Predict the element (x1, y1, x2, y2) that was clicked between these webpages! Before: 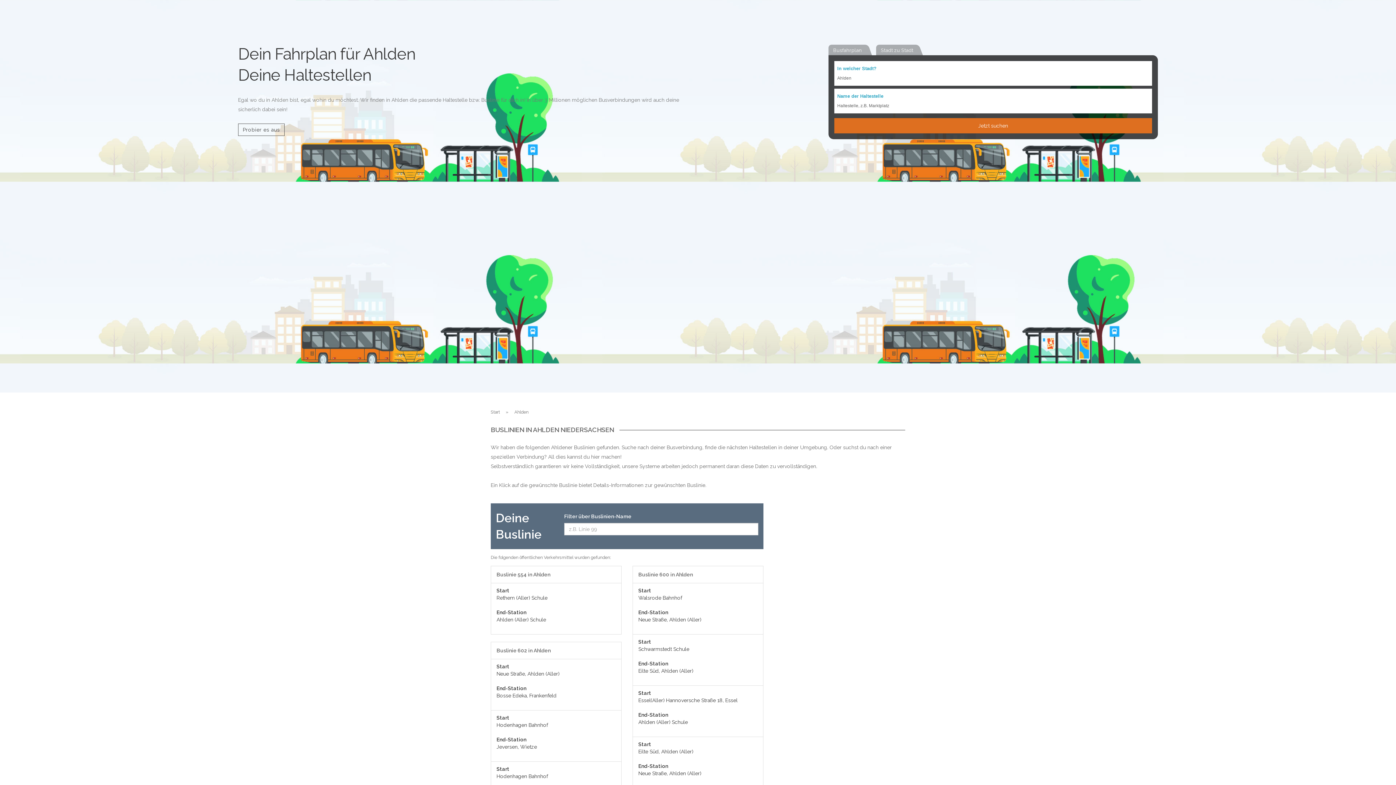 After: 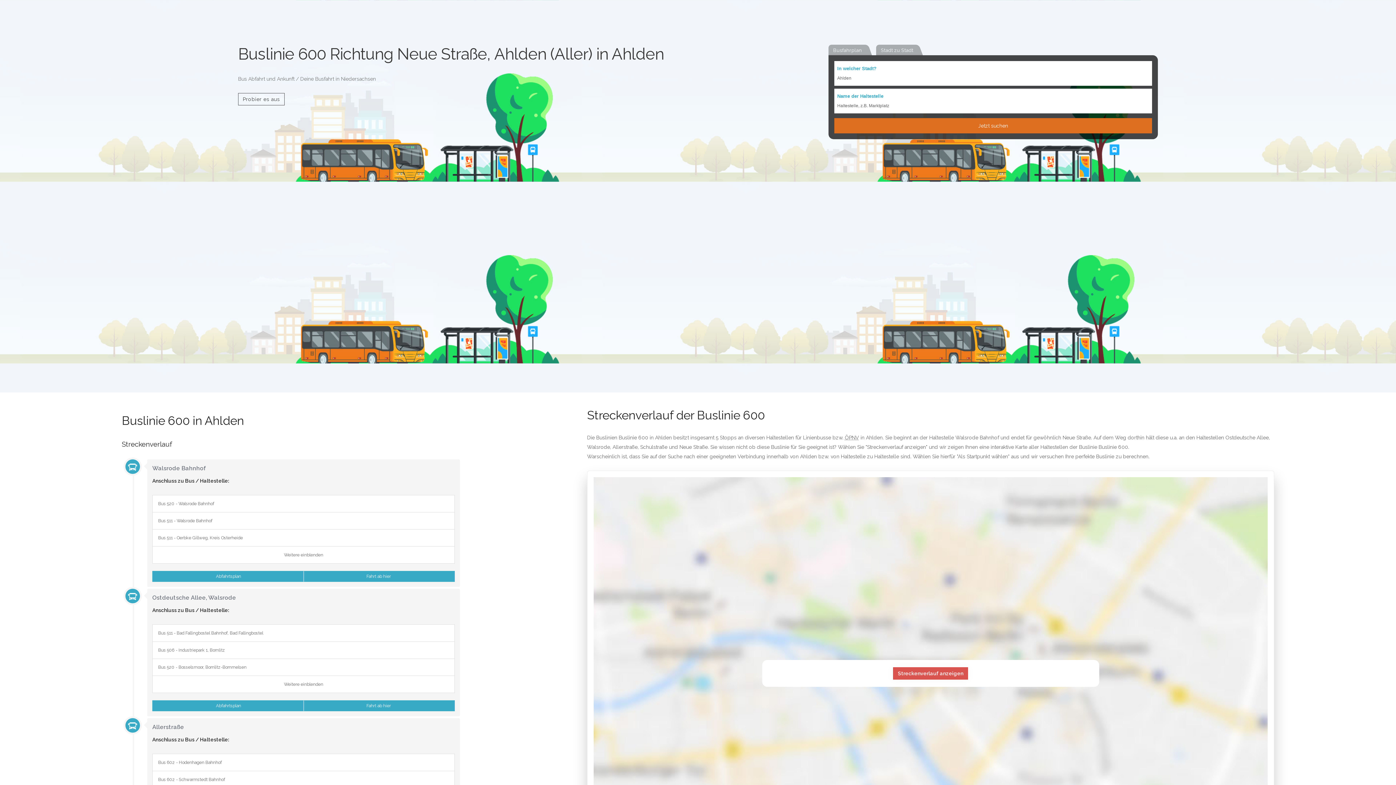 Action: bbox: (632, 737, 763, 788) label: Start
Eilte Süd, Ahlden (Aller)
End-Station
Neue Straße, Ahlden (Aller)